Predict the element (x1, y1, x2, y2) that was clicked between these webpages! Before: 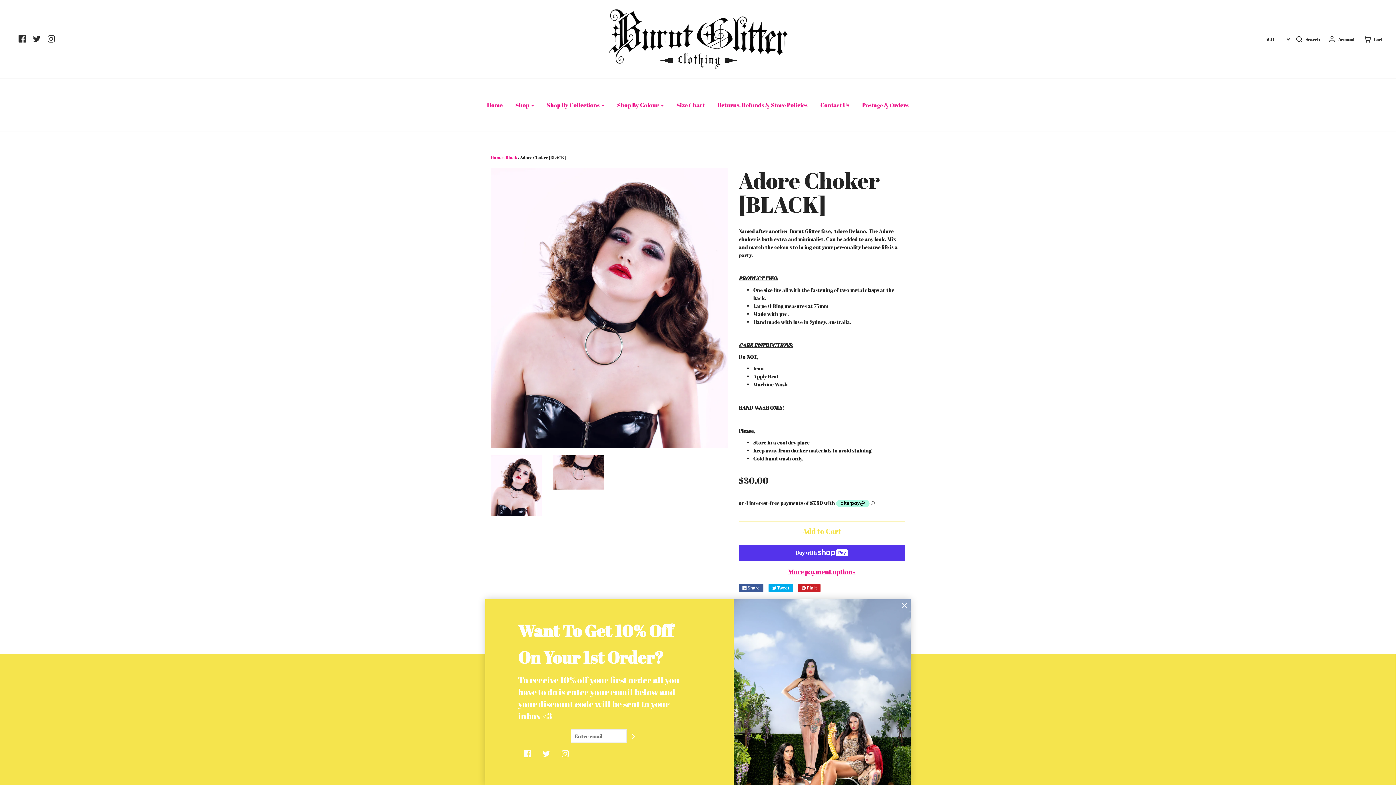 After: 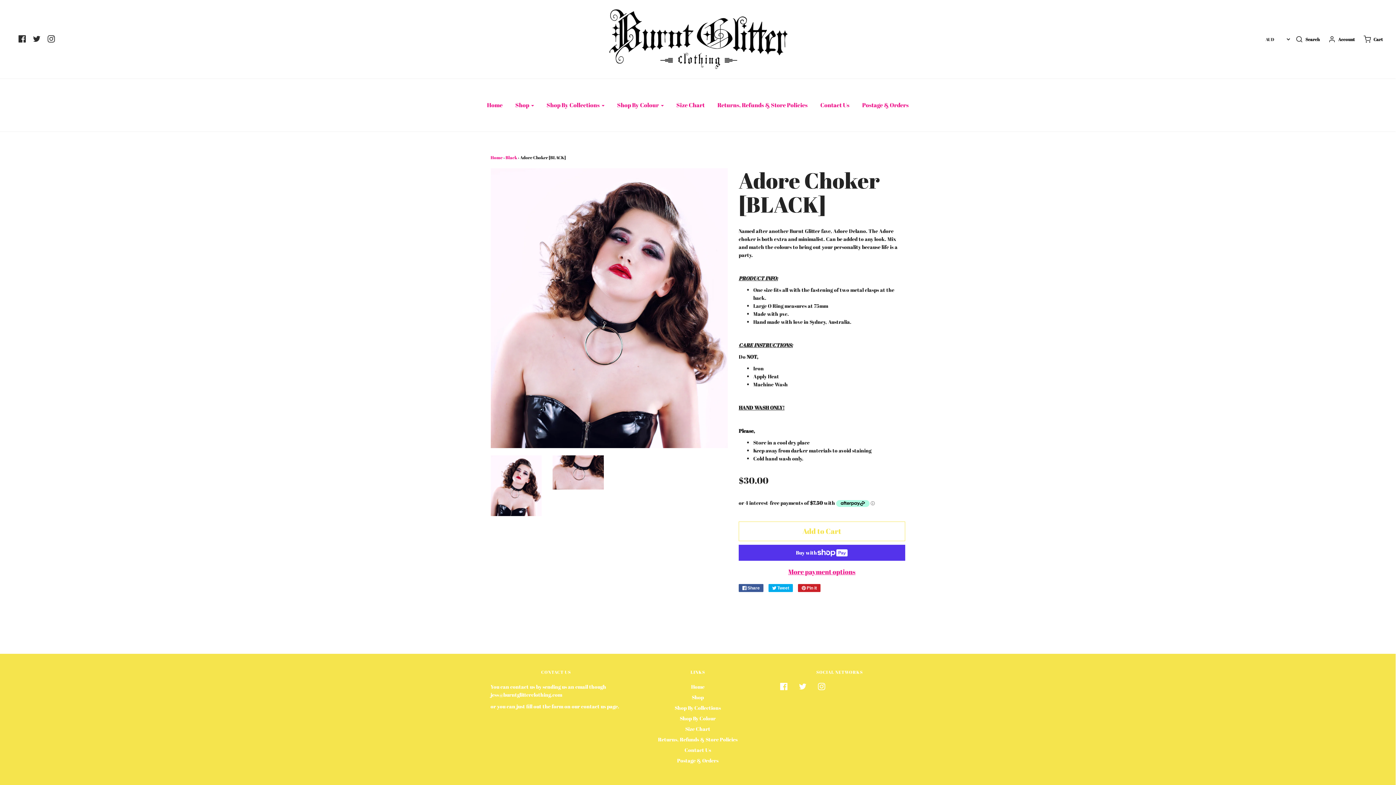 Action: bbox: (900, 601, 909, 612)